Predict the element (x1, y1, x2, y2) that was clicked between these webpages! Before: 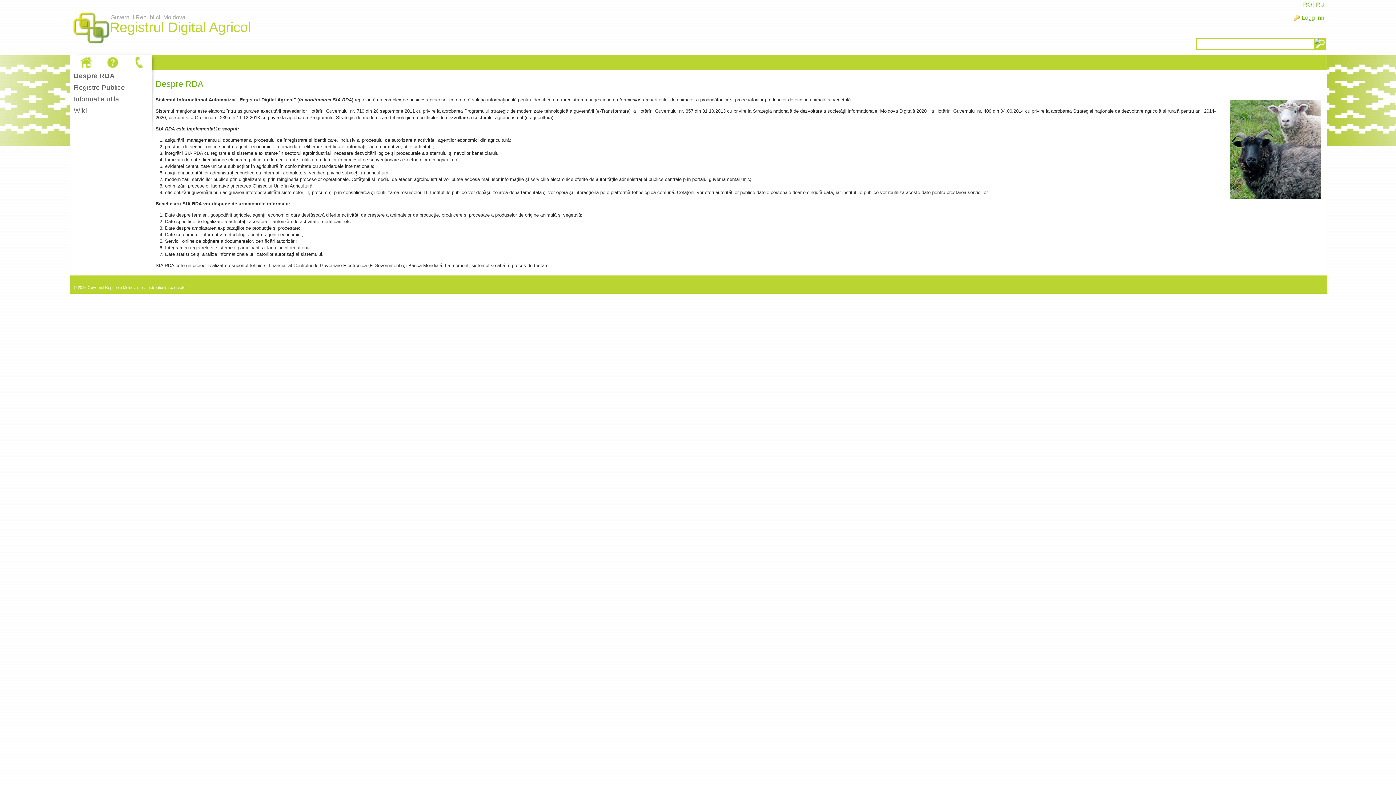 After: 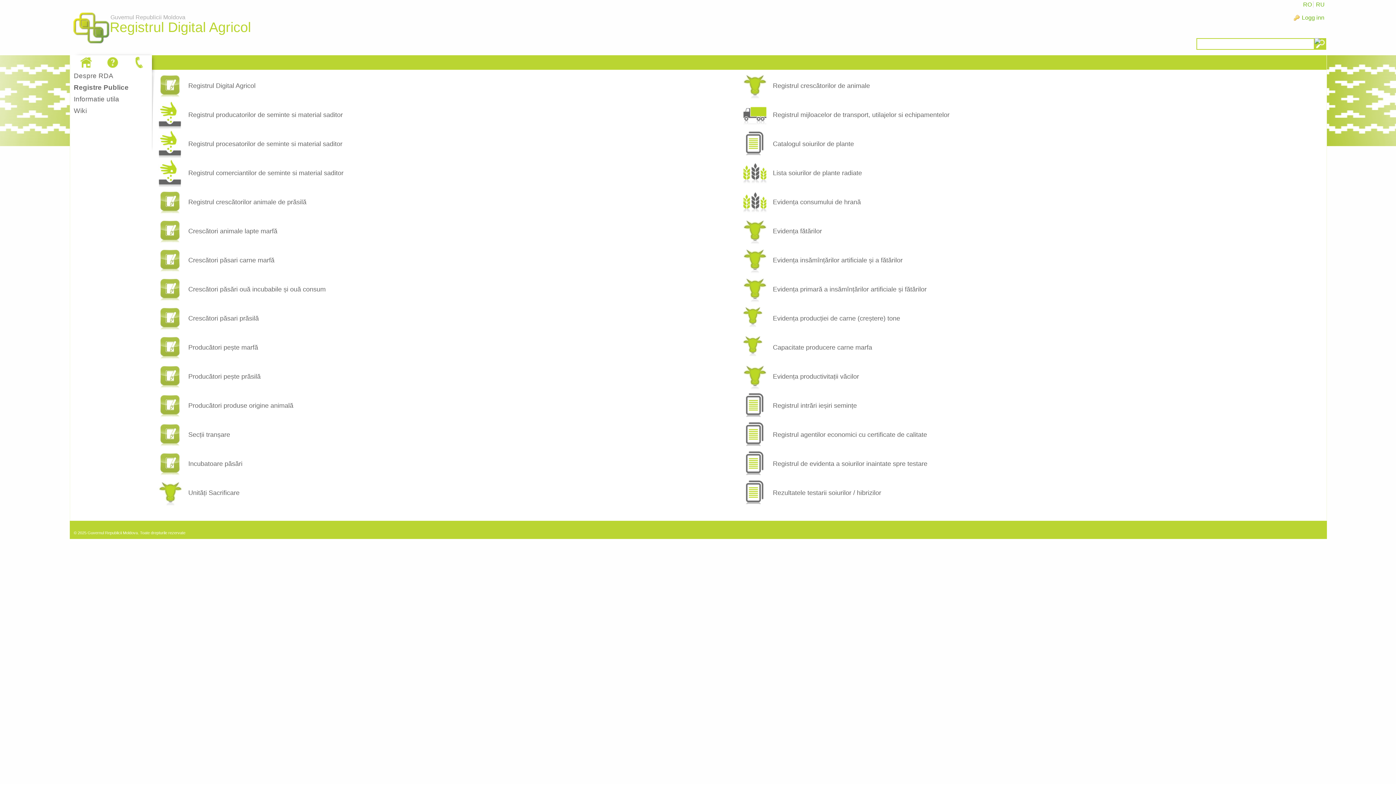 Action: bbox: (73, 83, 125, 91) label: Registre Publice